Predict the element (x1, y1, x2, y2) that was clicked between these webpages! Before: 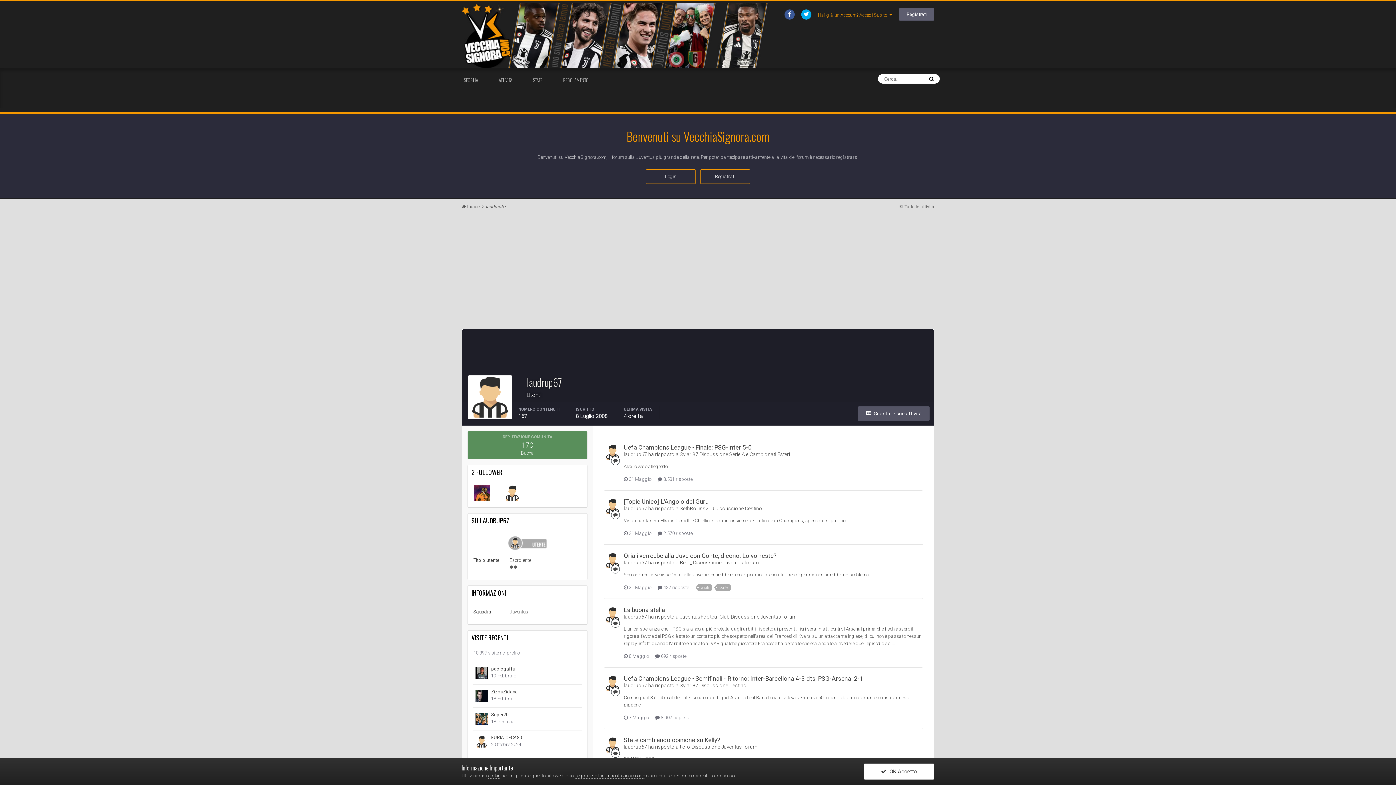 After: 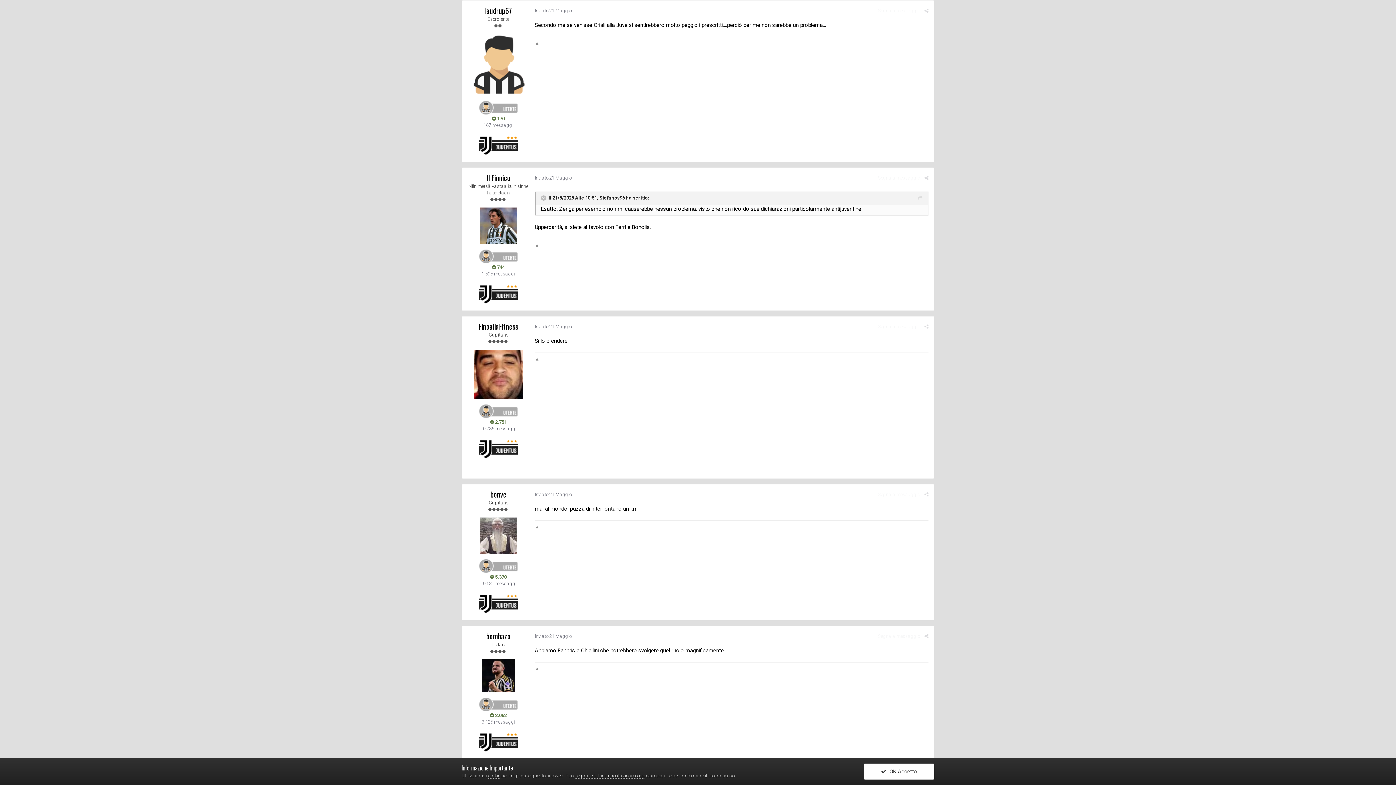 Action: bbox: (657, 585, 689, 590) label:  432 risposte